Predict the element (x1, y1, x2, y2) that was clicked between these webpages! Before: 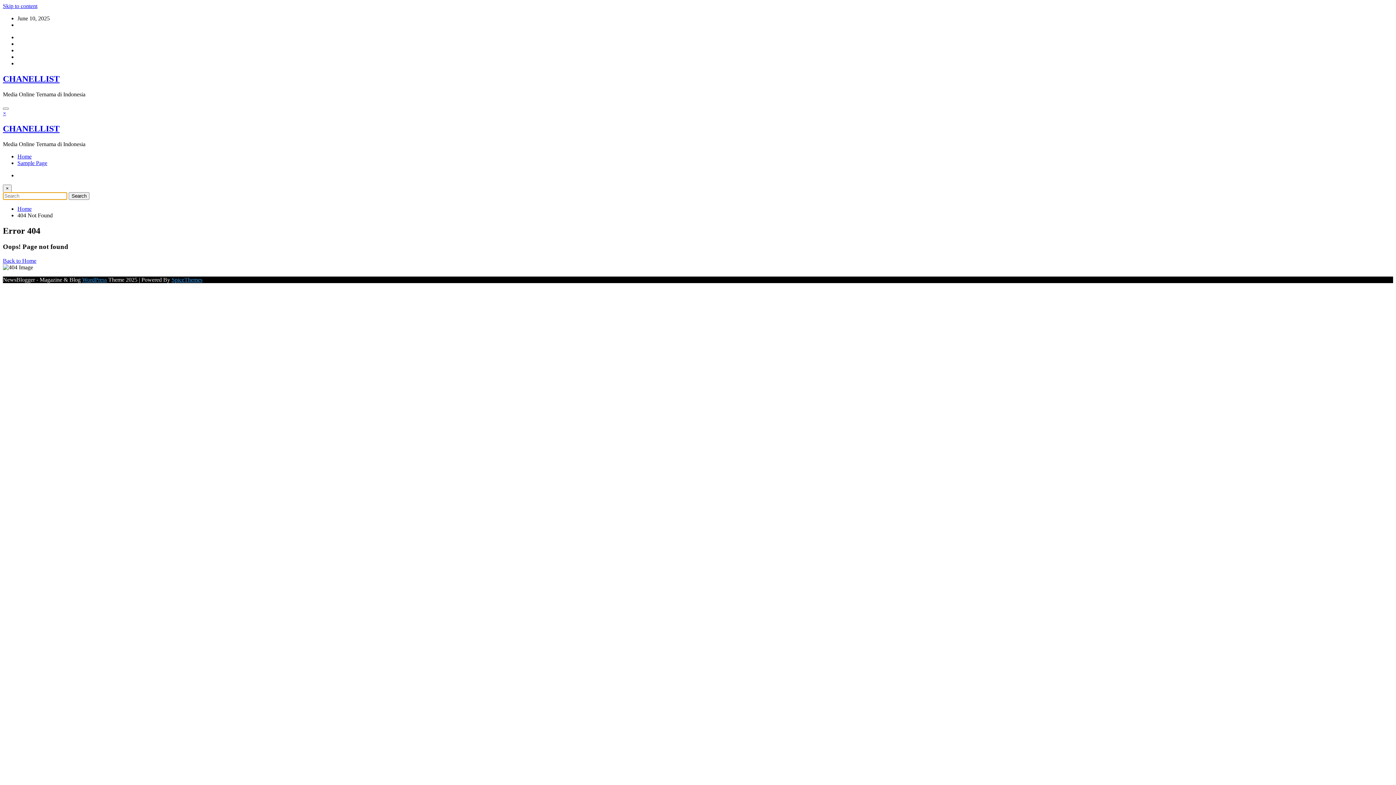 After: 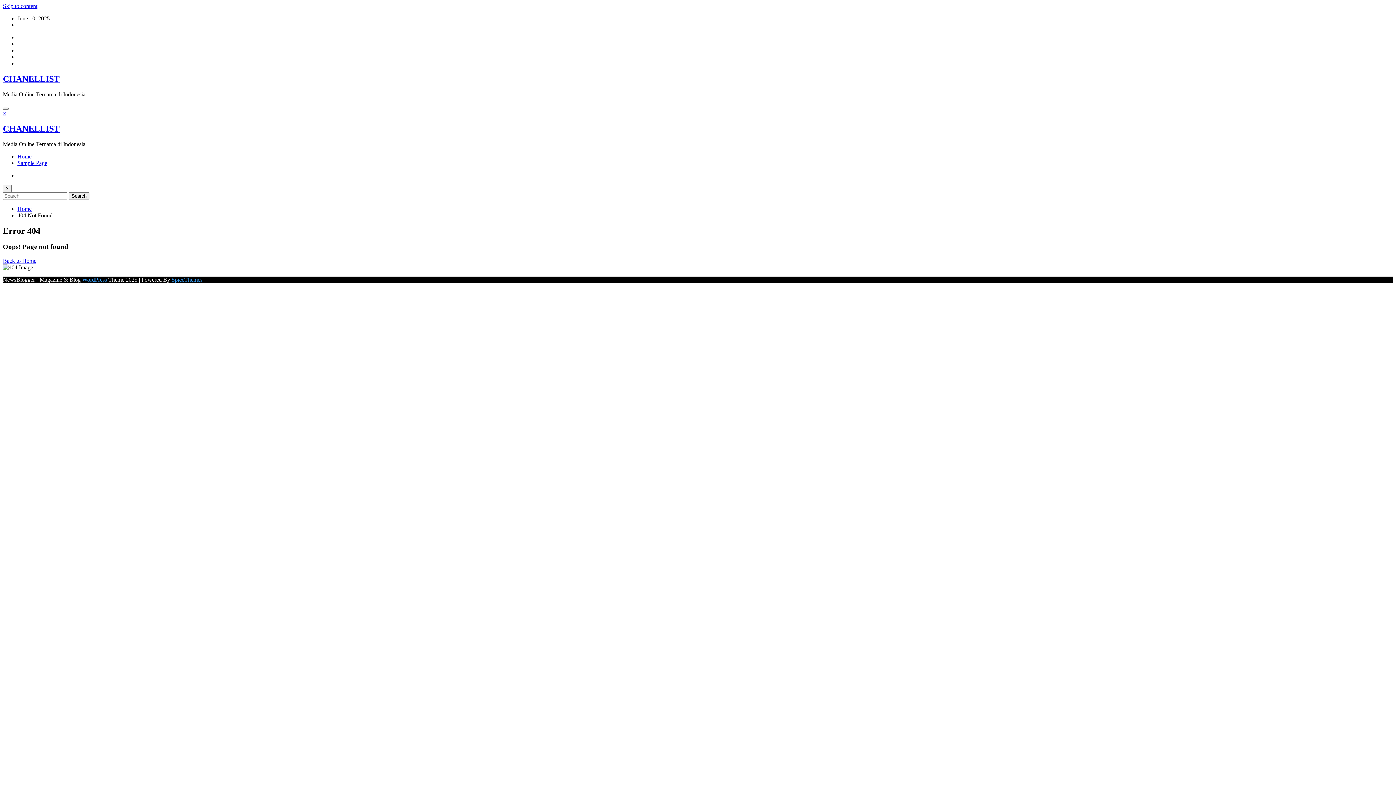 Action: label: × bbox: (2, 110, 6, 116)